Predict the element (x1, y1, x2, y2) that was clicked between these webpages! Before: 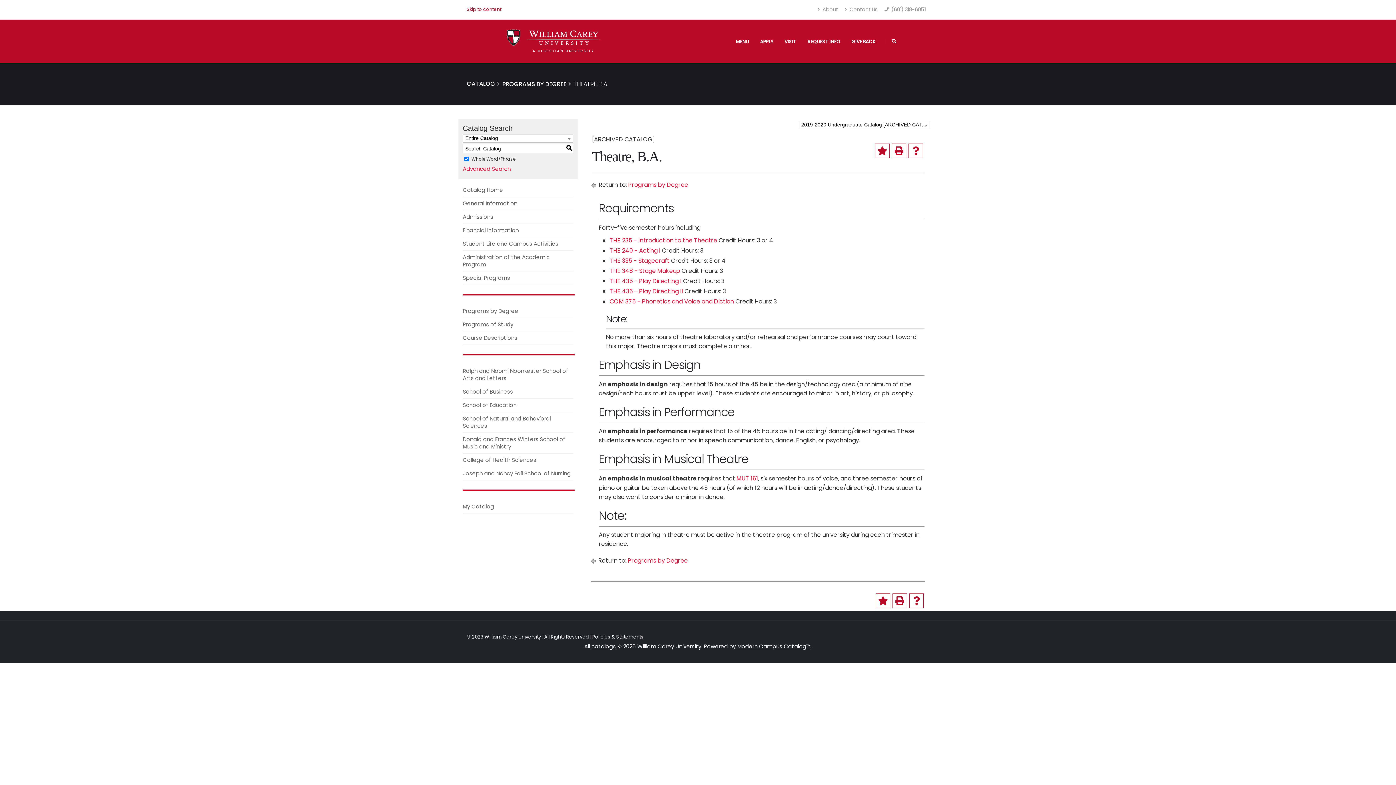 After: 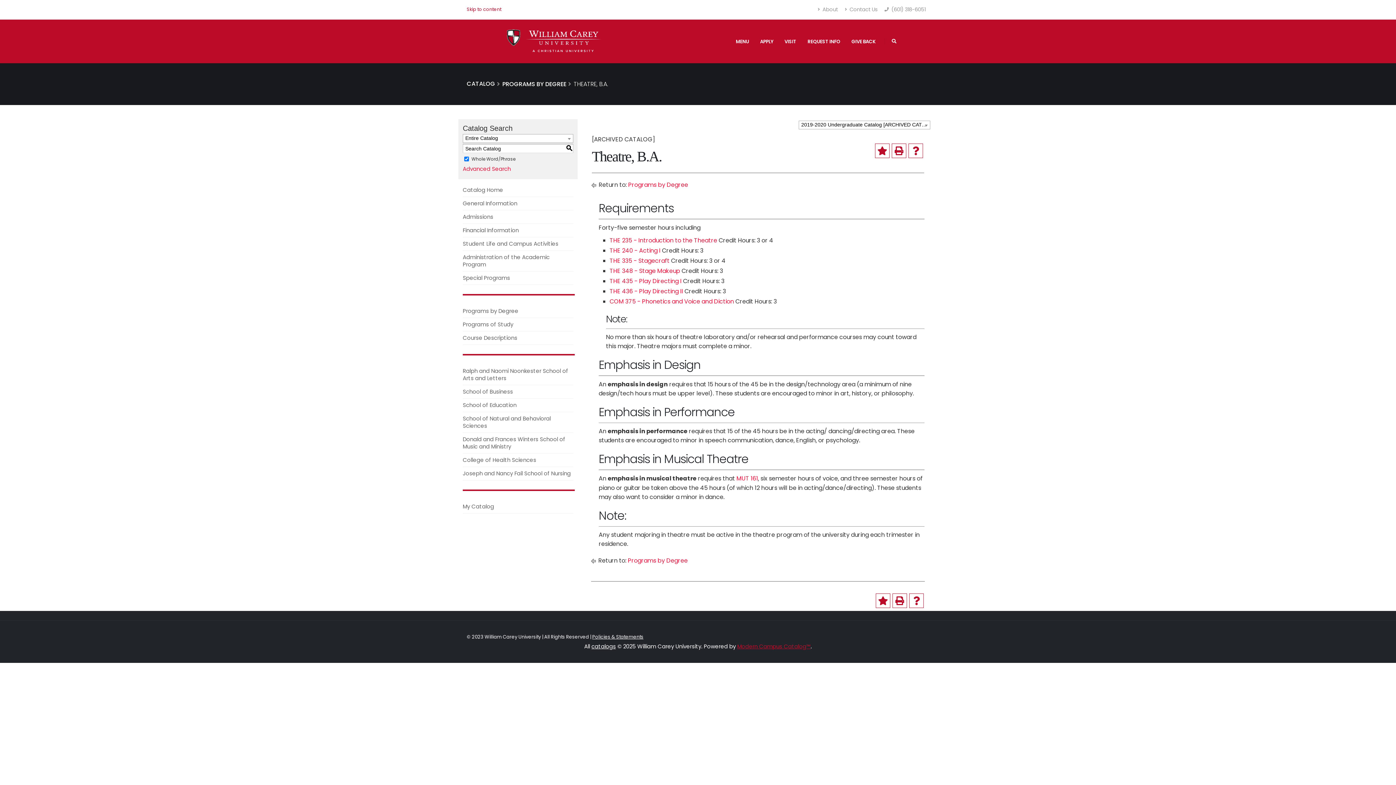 Action: label: Modern Campus Catalog™ bbox: (737, 642, 810, 650)